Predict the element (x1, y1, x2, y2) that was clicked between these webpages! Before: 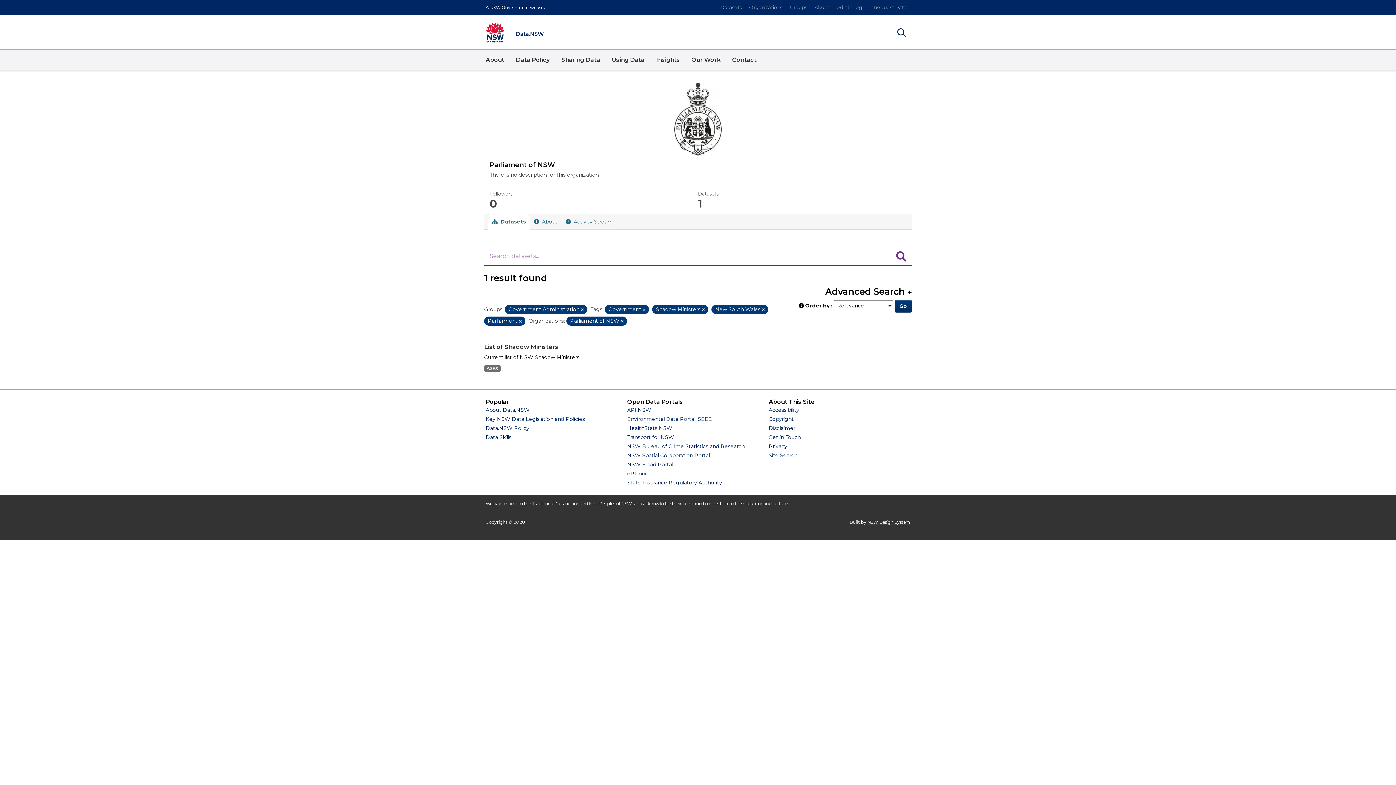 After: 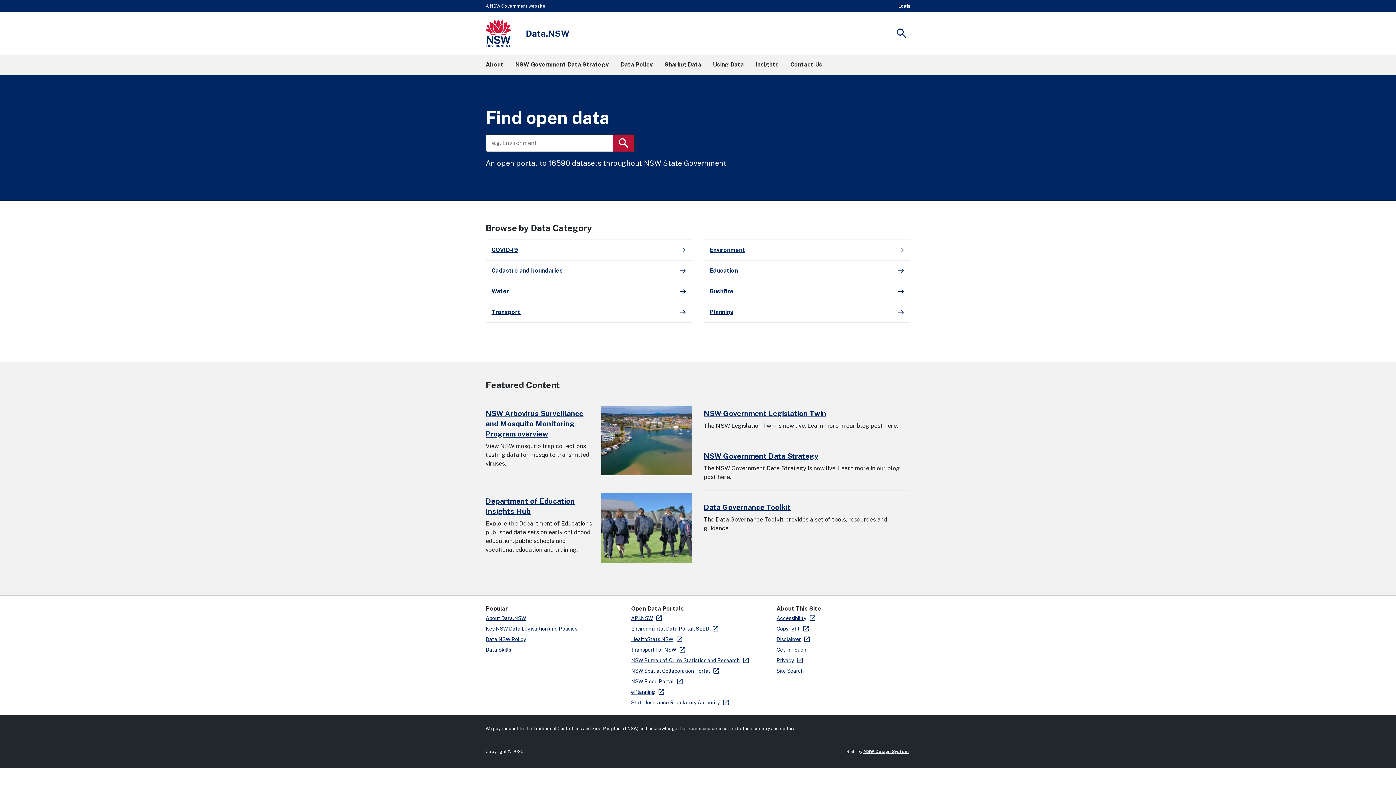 Action: label: Data.NSW bbox: (485, 22, 546, 42)